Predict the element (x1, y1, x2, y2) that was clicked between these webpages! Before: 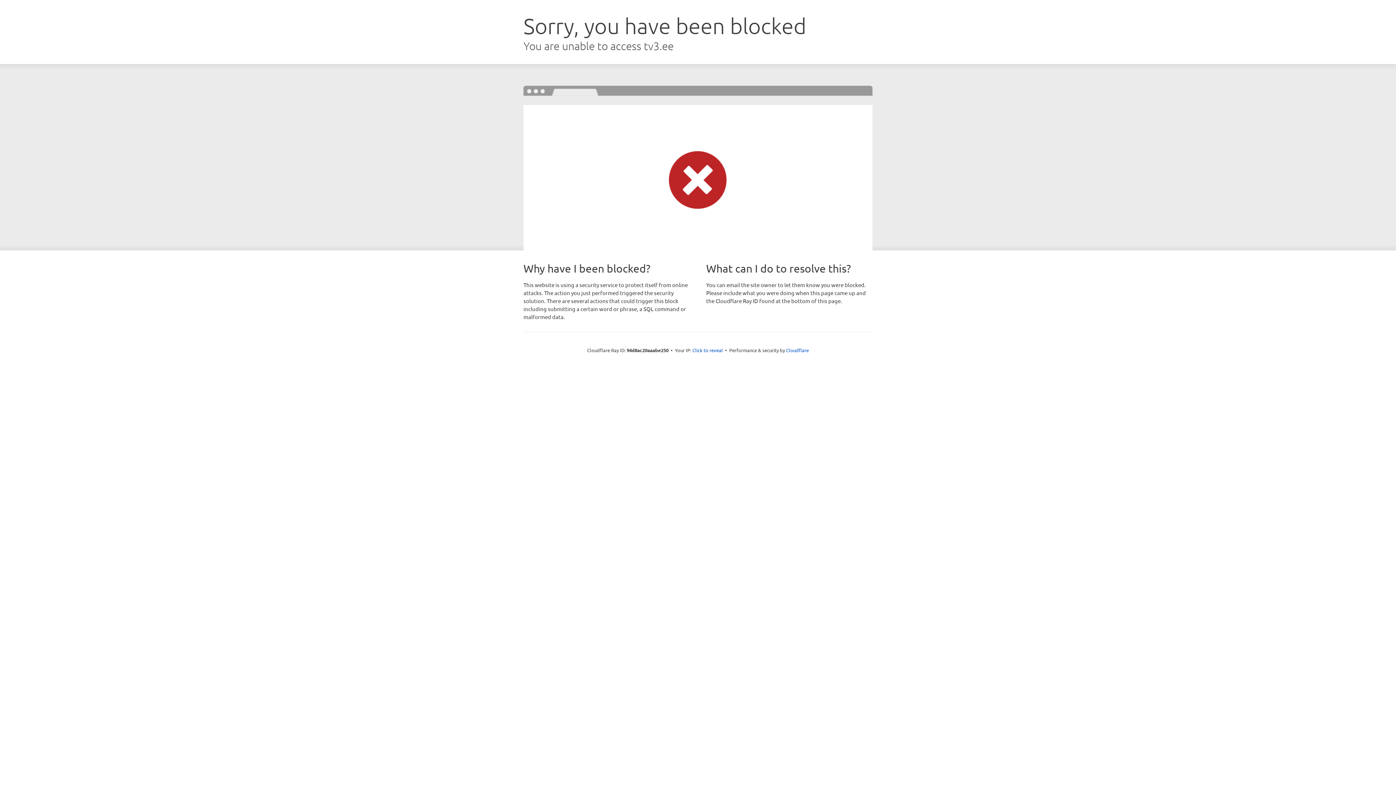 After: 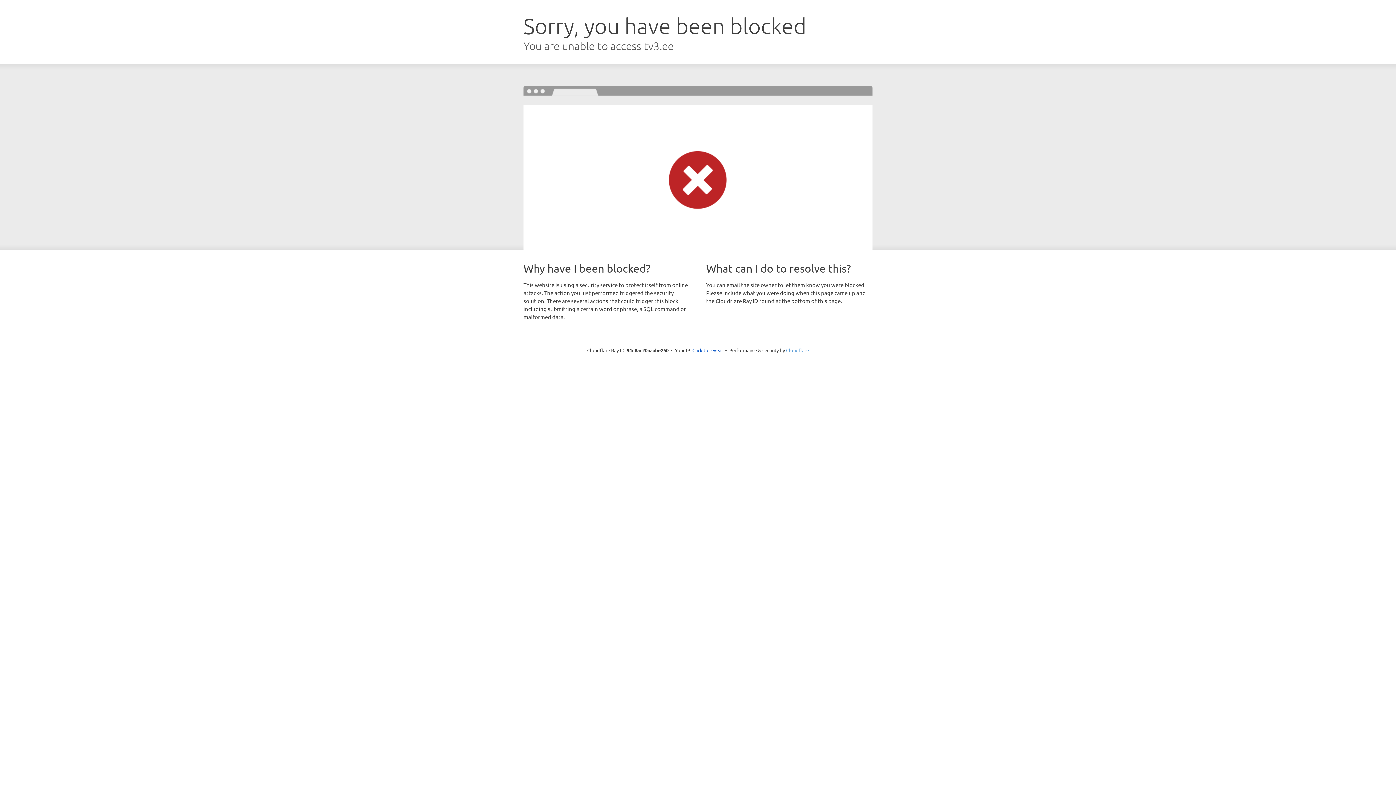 Action: bbox: (786, 347, 809, 353) label: Cloudflare